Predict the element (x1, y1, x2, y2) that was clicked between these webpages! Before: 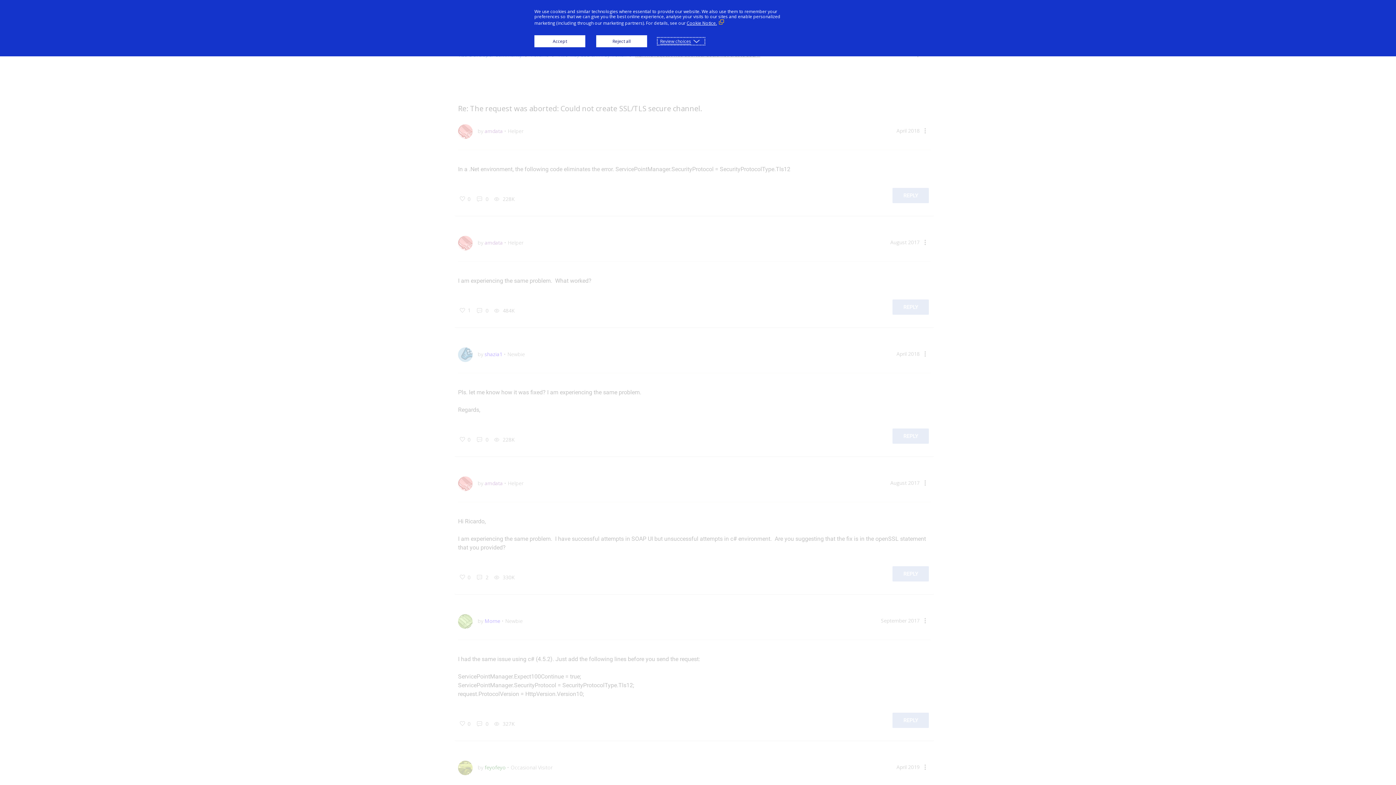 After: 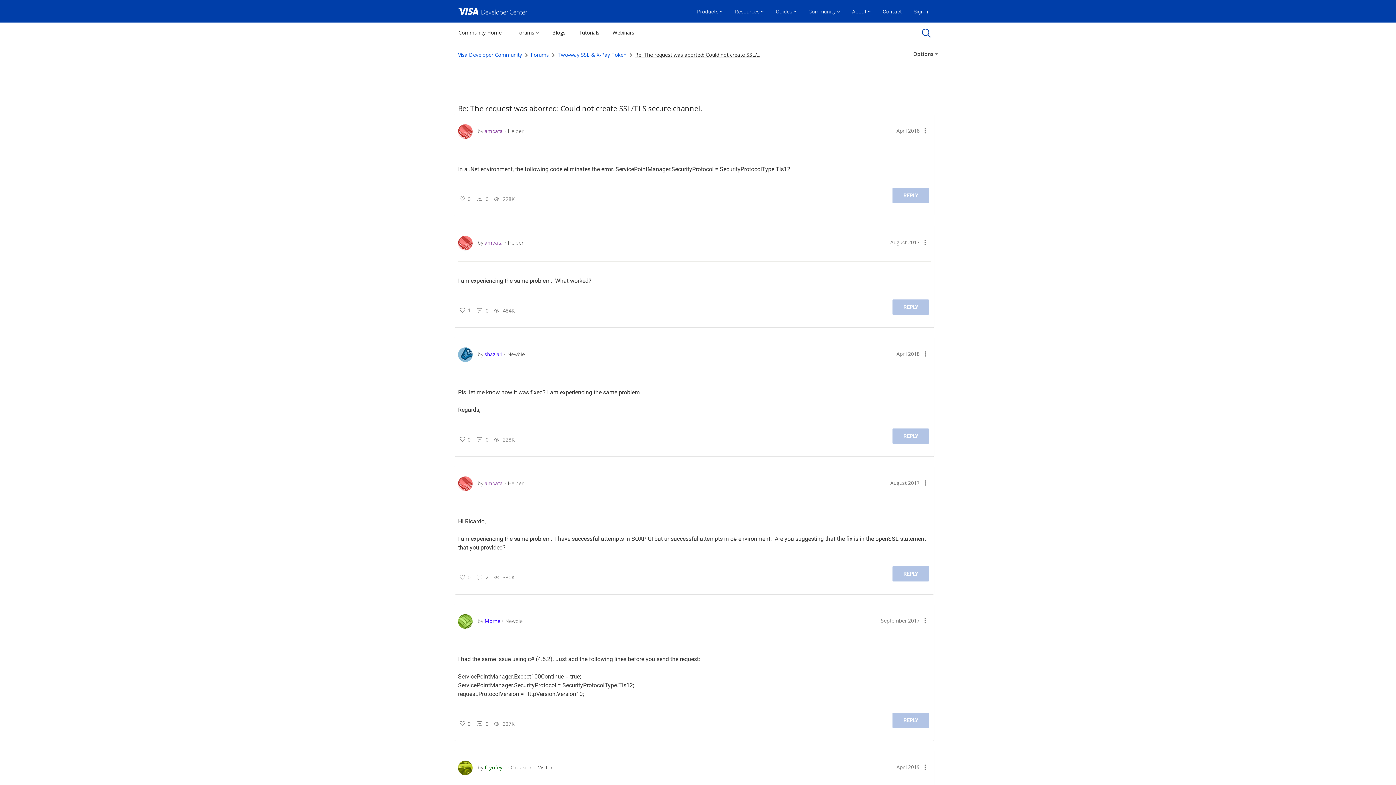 Action: bbox: (596, 35, 647, 47) label: Reject all